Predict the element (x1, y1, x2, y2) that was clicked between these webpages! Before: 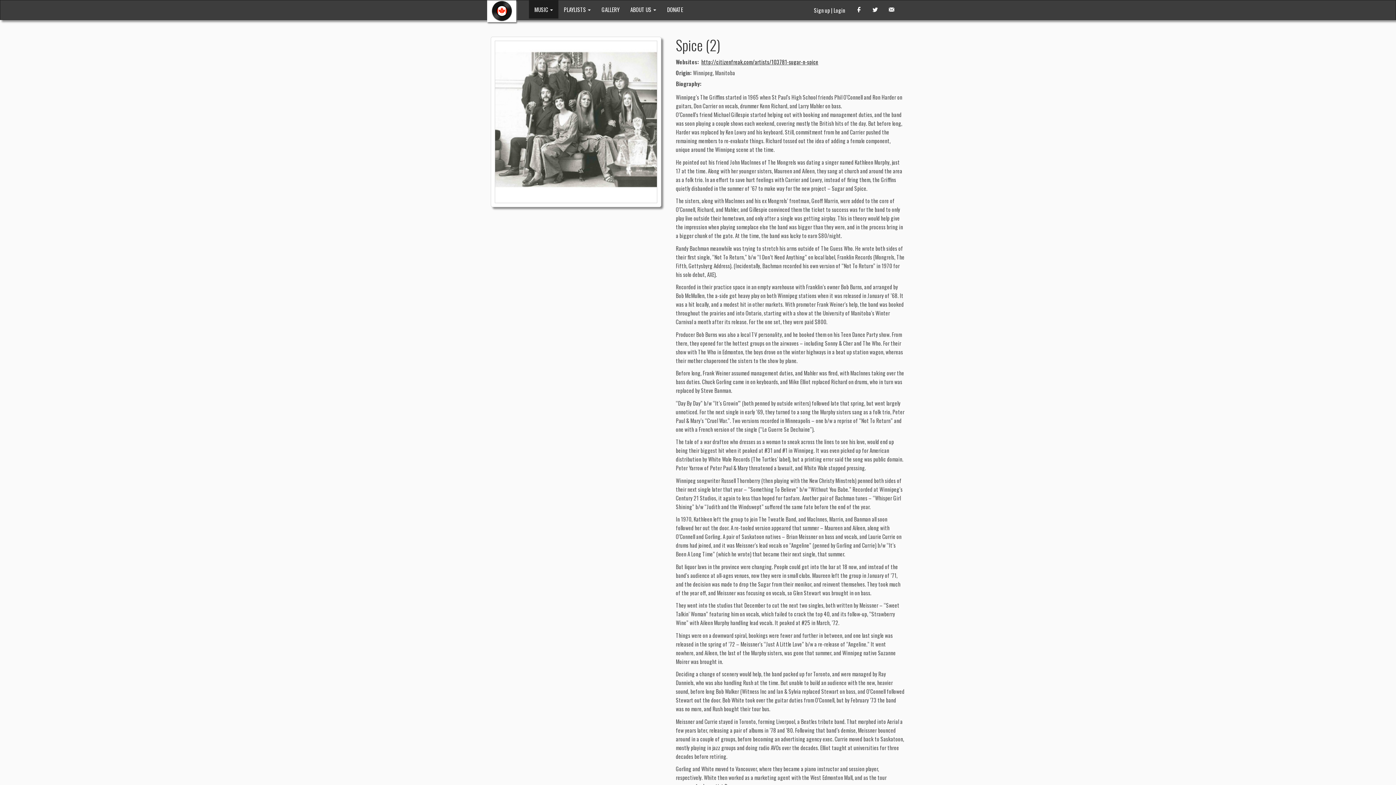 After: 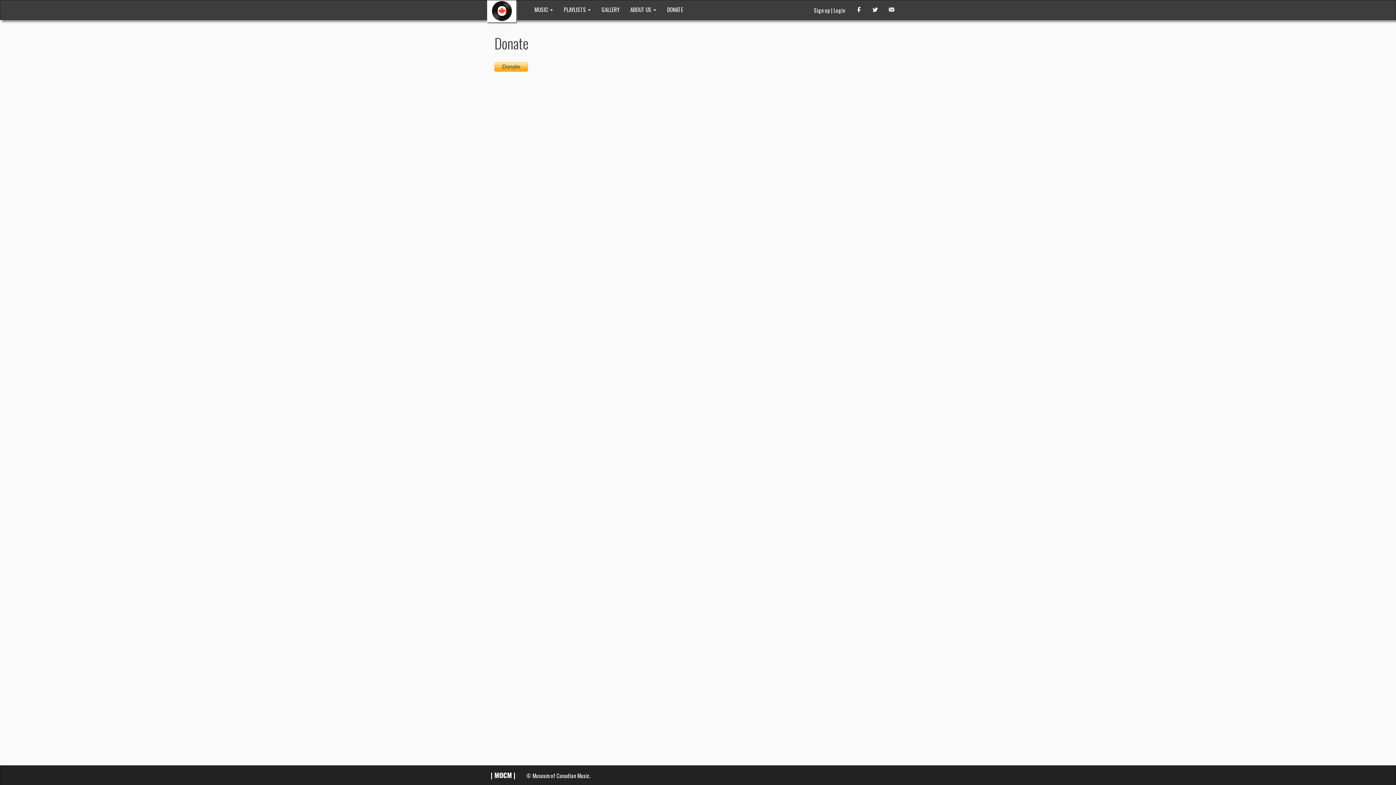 Action: label: DONATE bbox: (661, 0, 688, 18)